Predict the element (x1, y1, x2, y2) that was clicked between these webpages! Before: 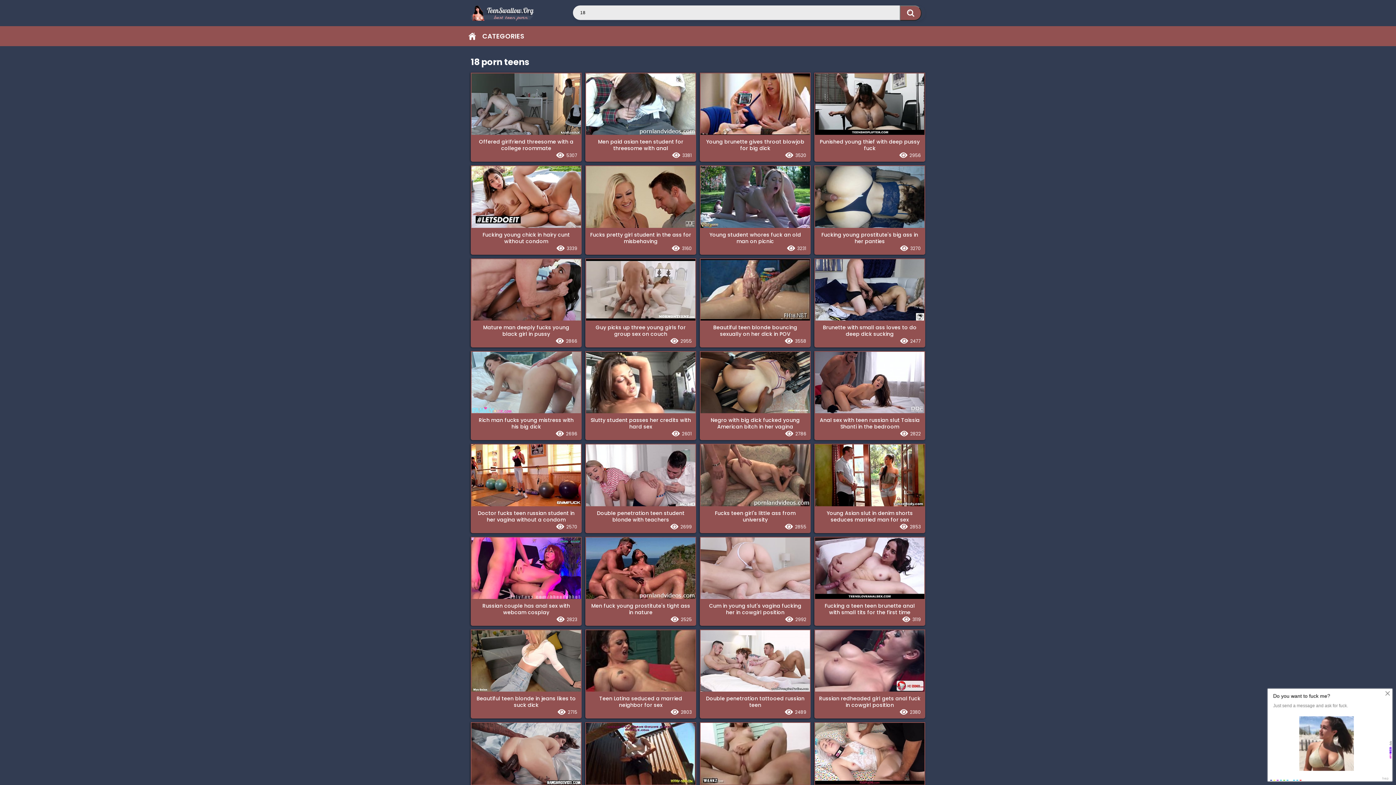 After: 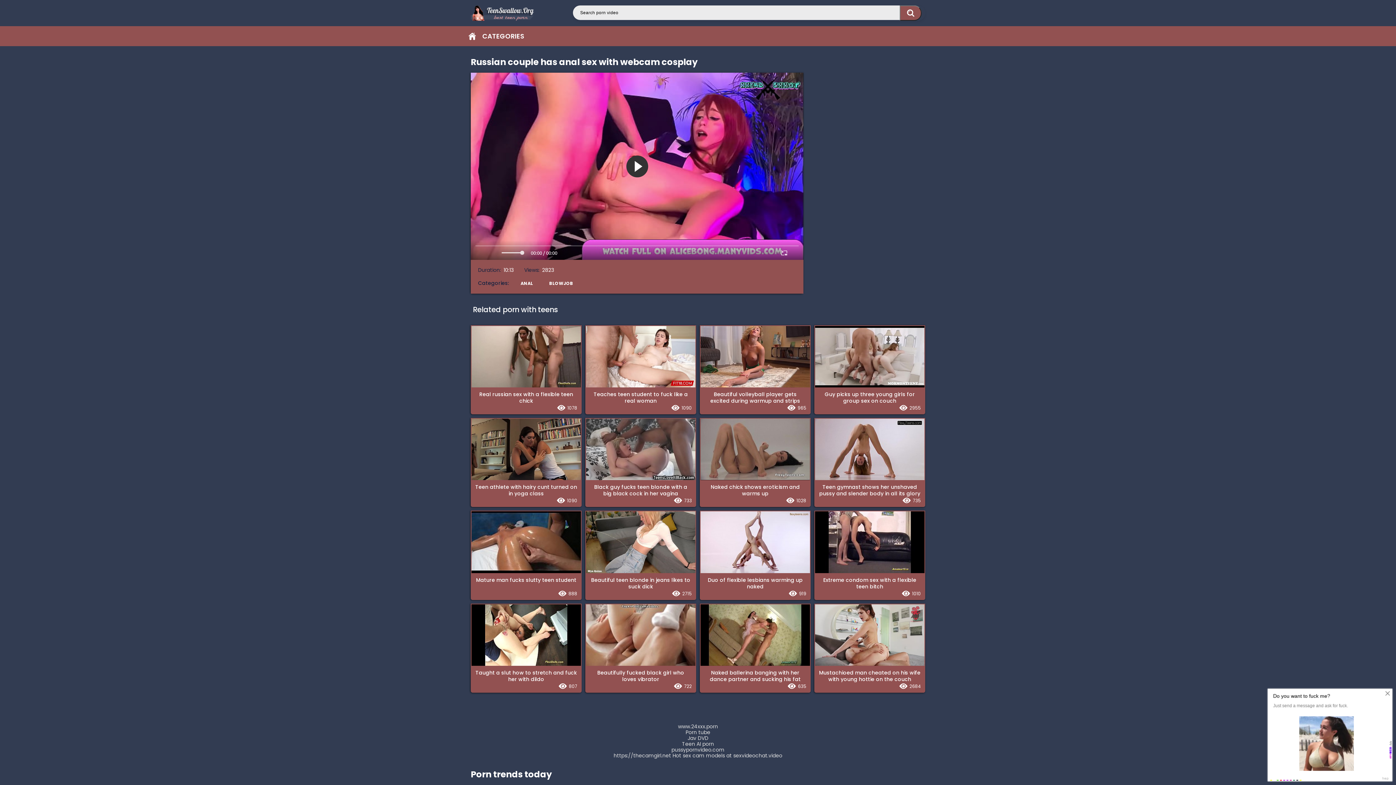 Action: bbox: (471, 537, 581, 625) label: Russian couple has anal sex with webcam cosplay
2823